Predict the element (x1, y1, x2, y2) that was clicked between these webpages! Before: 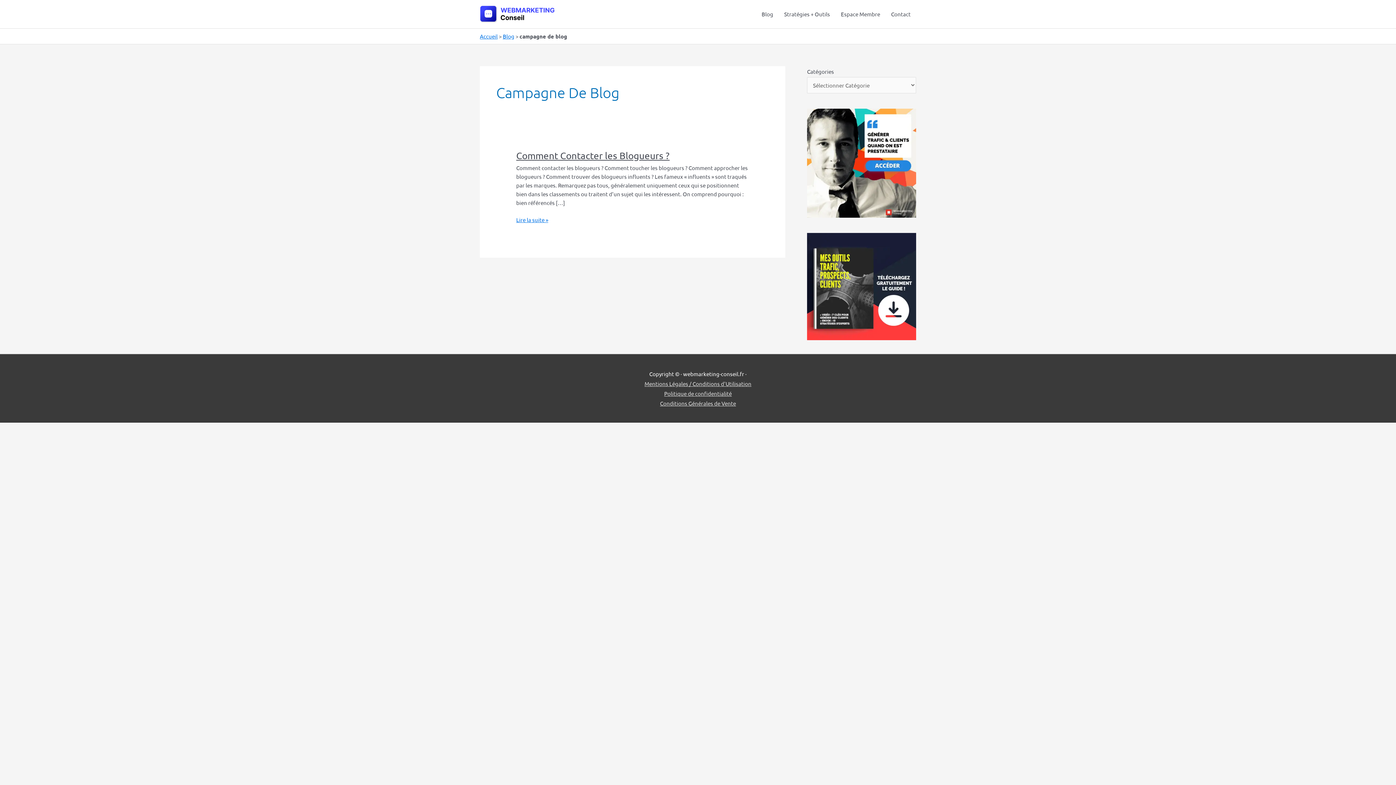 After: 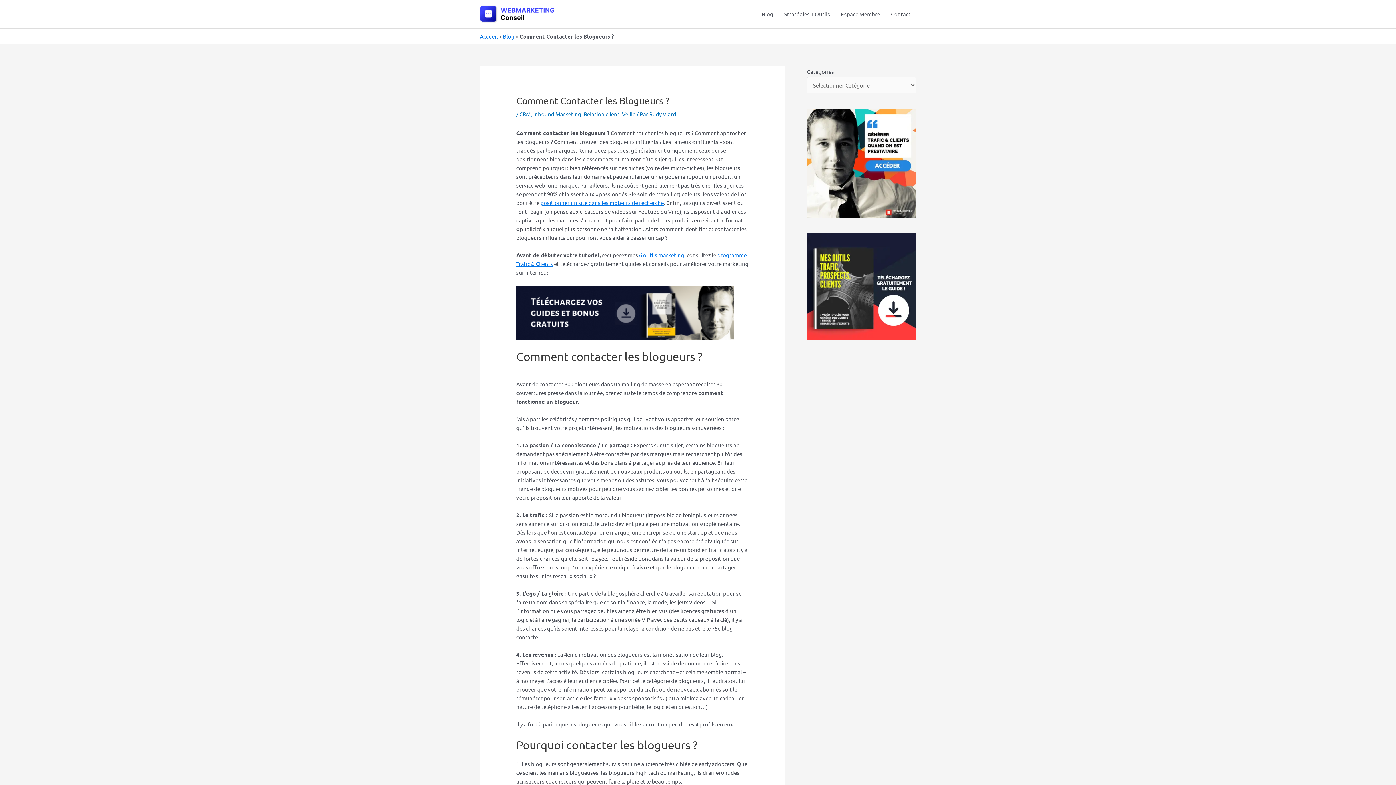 Action: label: Comment Contacter les Blogueurs ?
Lire la suite » bbox: (516, 215, 548, 224)